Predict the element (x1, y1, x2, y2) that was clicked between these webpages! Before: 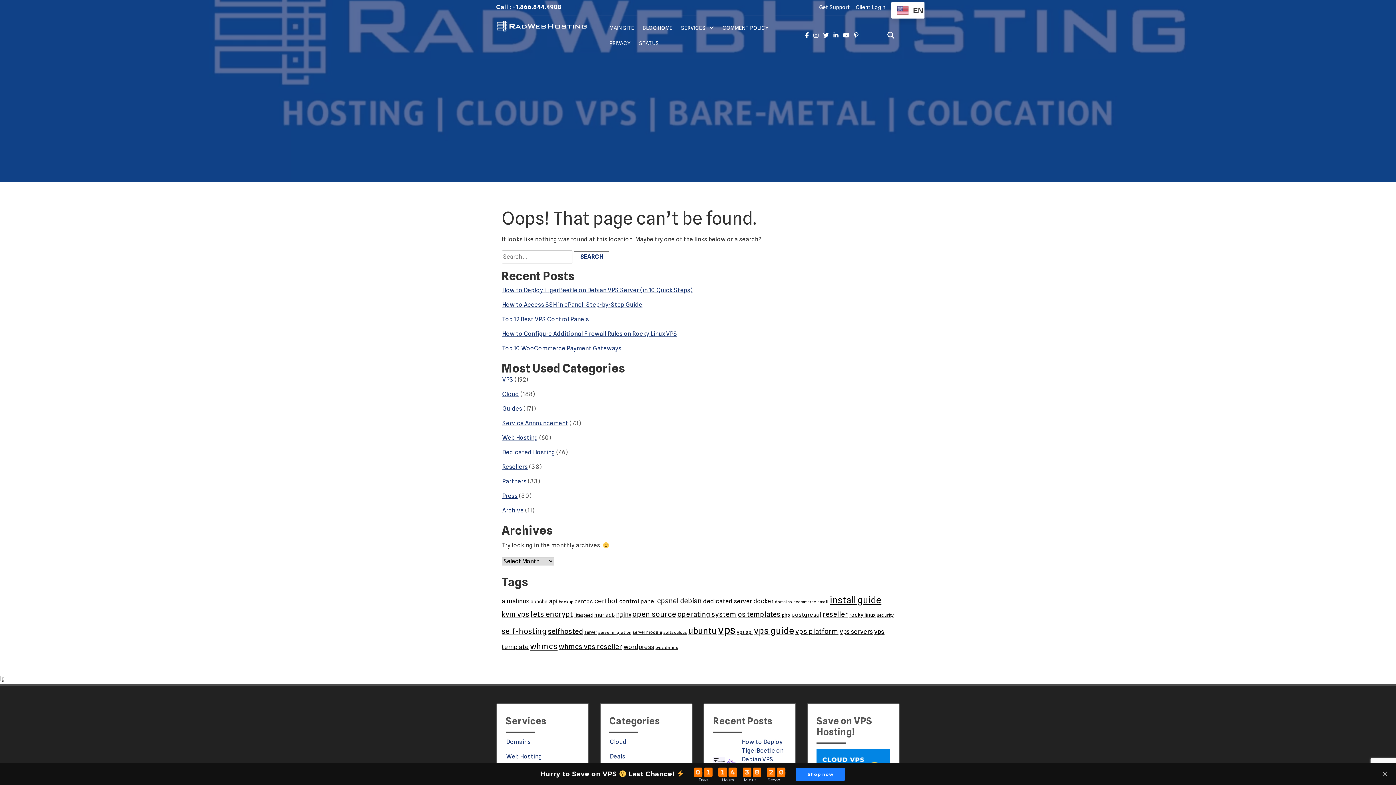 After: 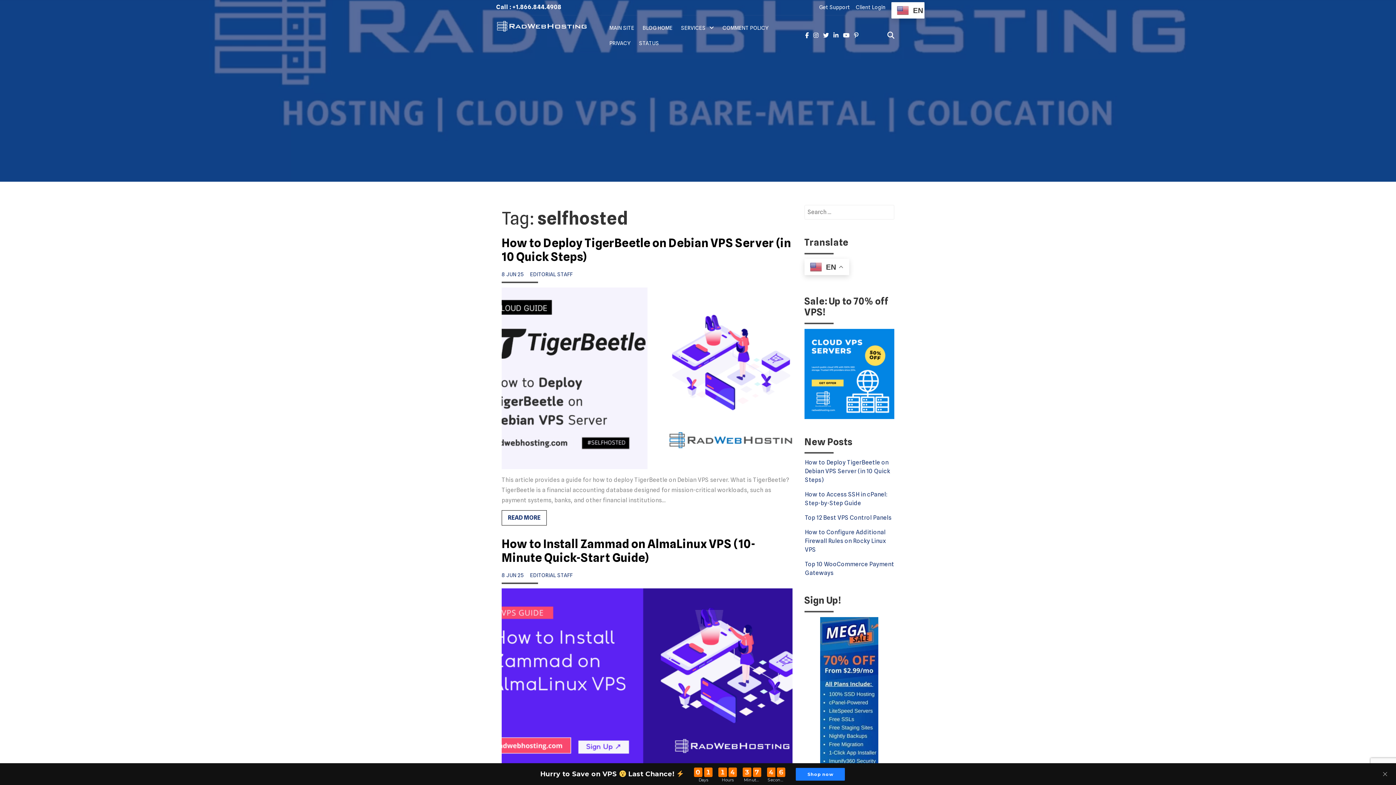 Action: label: selfhosted (25 items) bbox: (548, 627, 583, 635)